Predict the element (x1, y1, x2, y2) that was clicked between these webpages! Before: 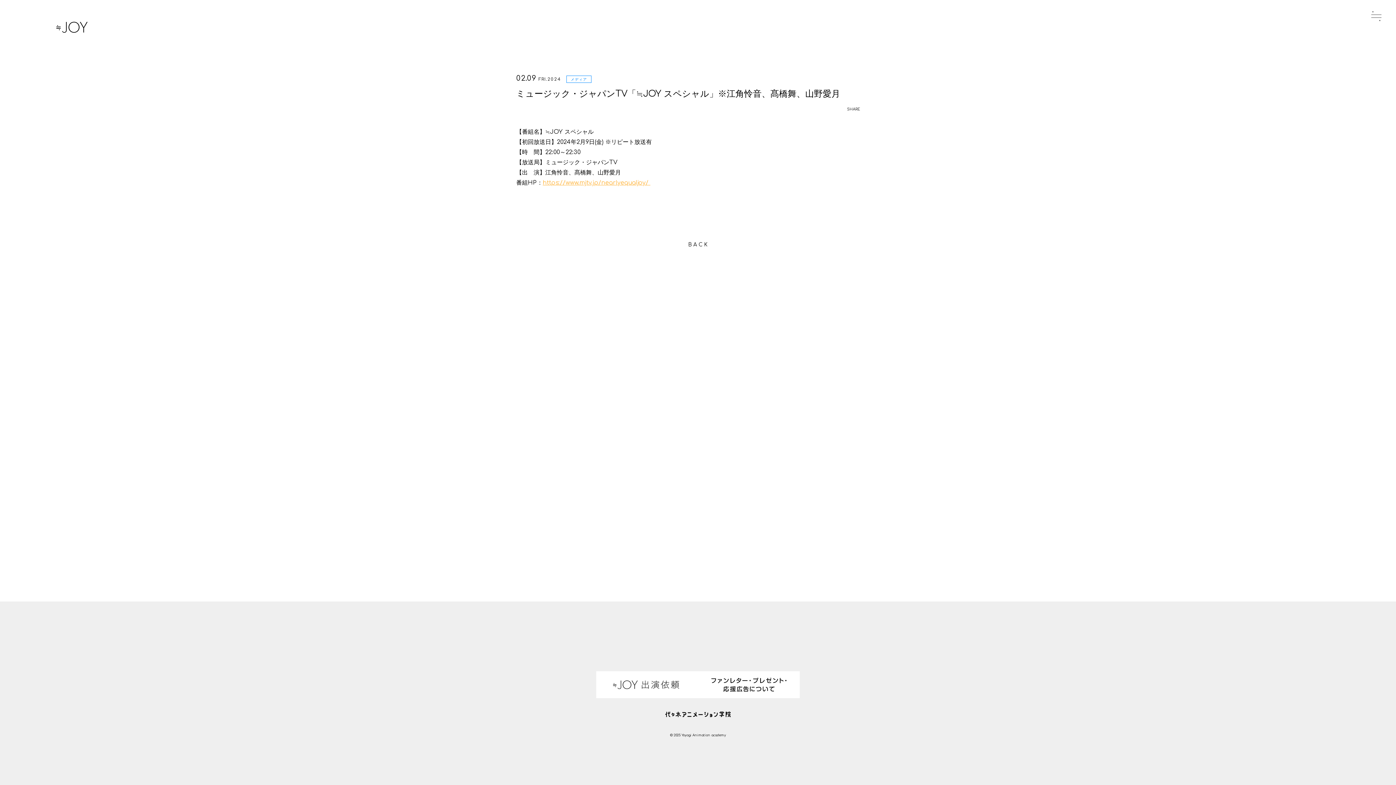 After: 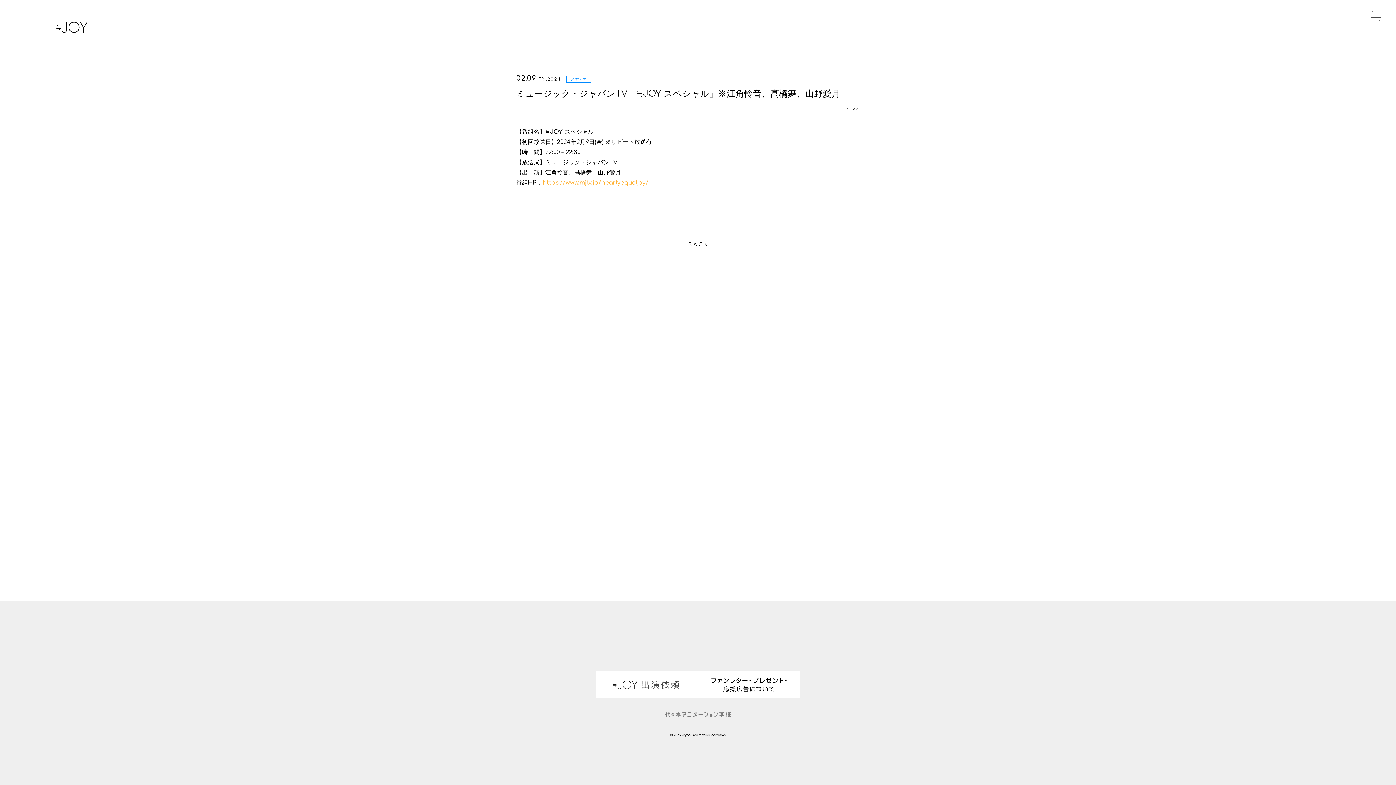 Action: bbox: (665, 712, 730, 717)